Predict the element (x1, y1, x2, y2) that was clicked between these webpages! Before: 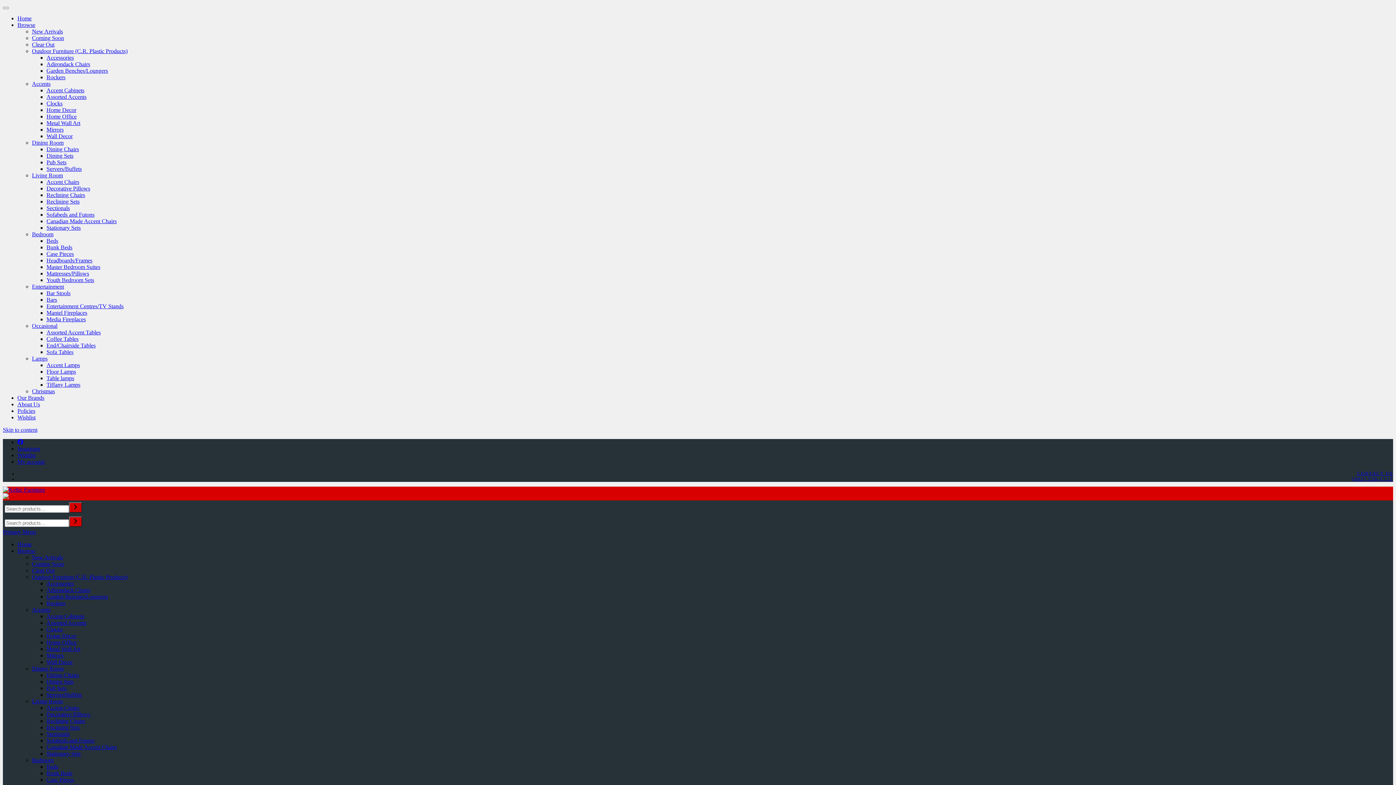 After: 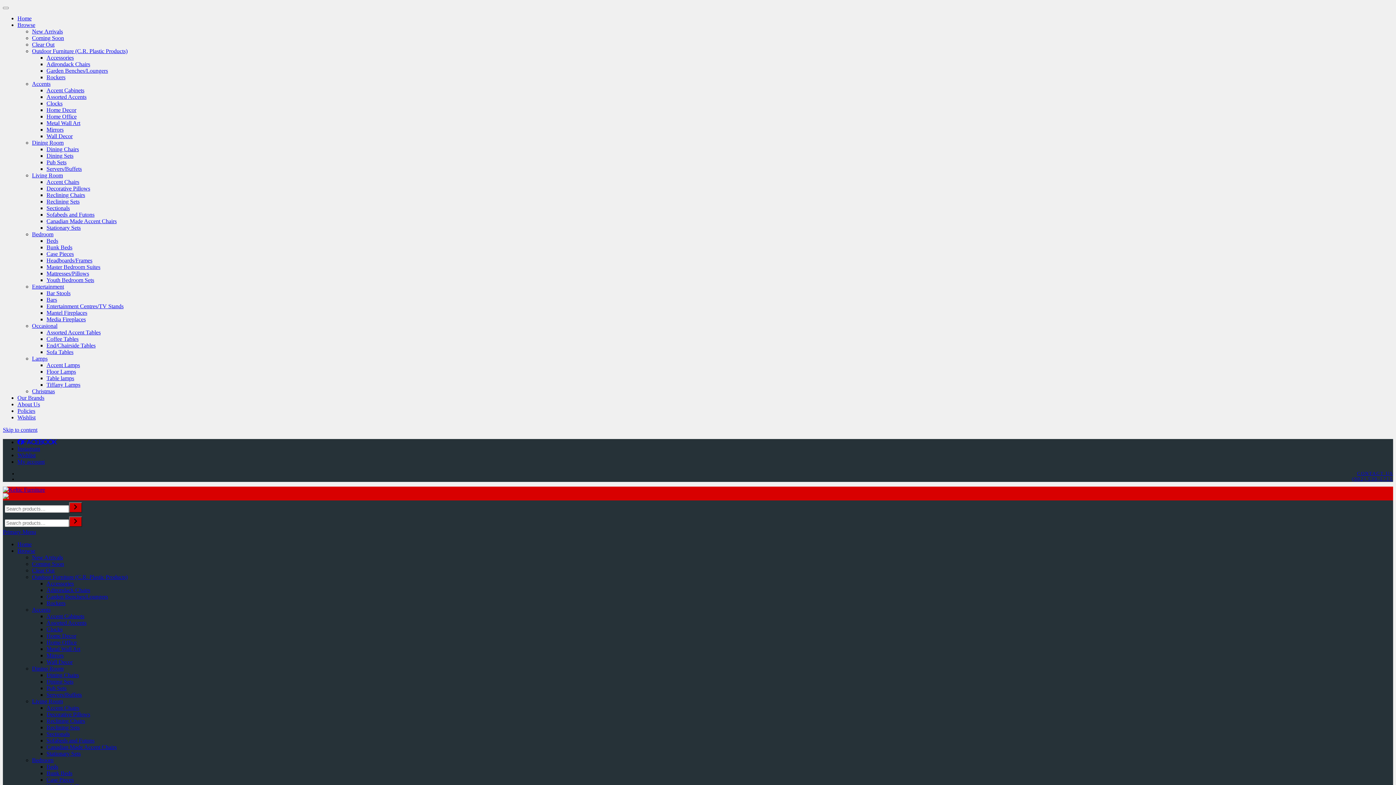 Action: bbox: (46, 349, 73, 355) label: Sofa Tables